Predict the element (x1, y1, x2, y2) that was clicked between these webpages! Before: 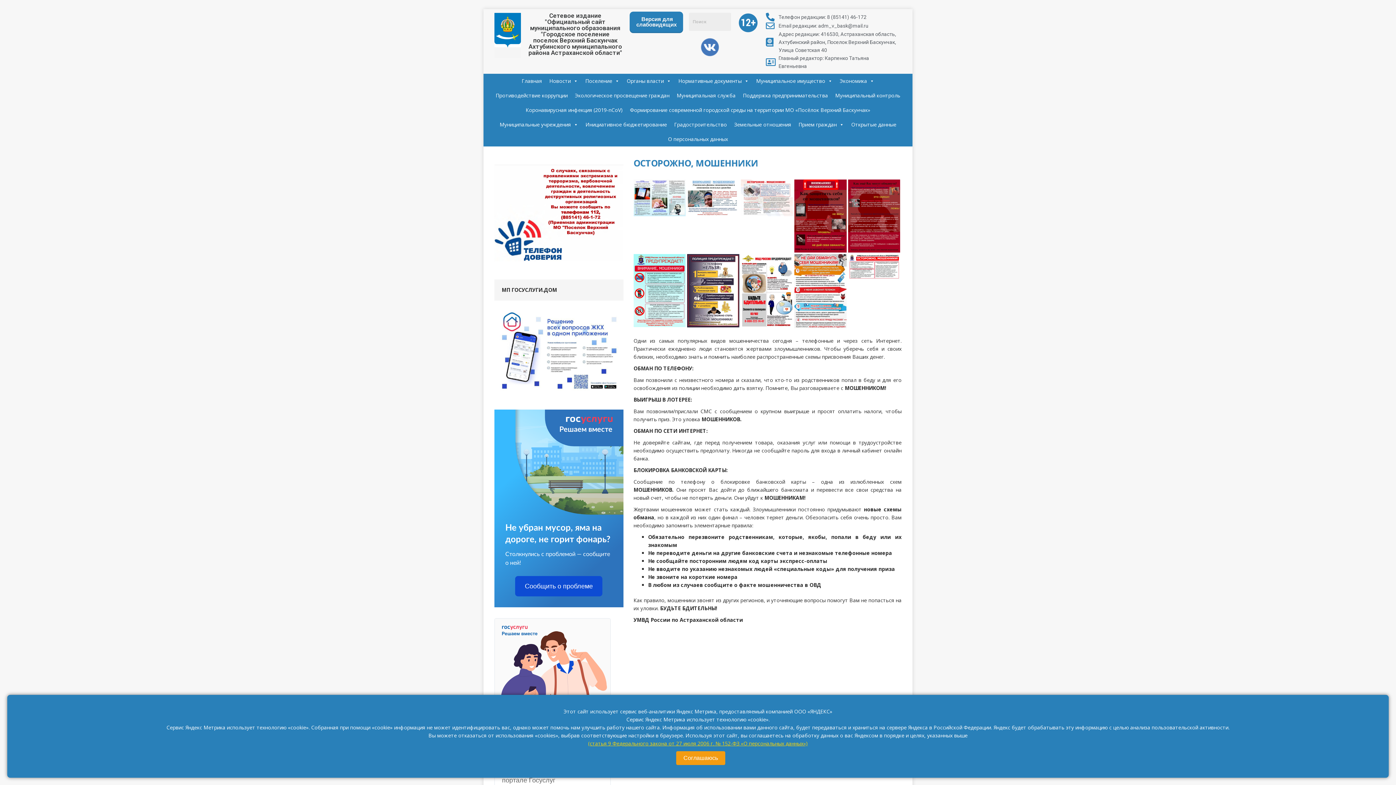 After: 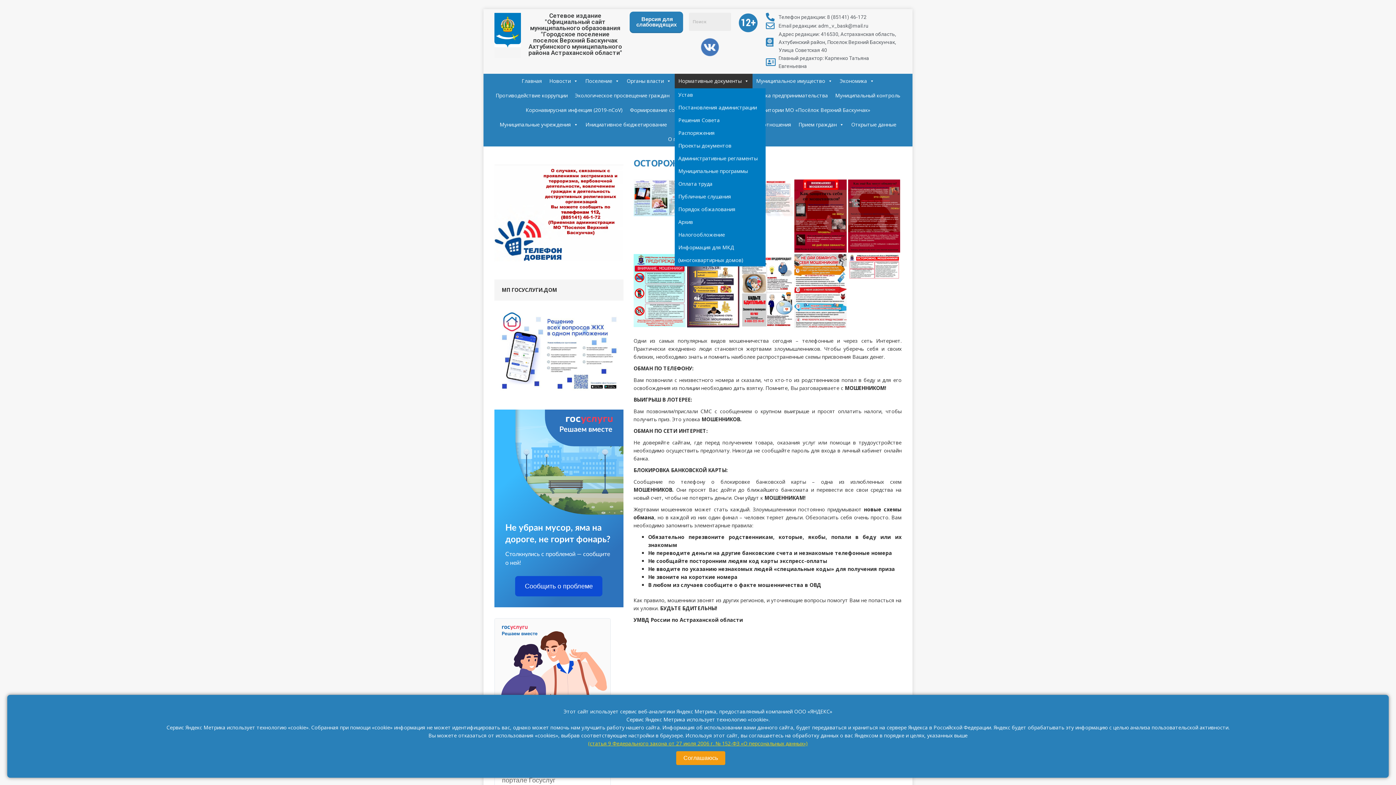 Action: label: Нормативные документы bbox: (674, 73, 752, 88)